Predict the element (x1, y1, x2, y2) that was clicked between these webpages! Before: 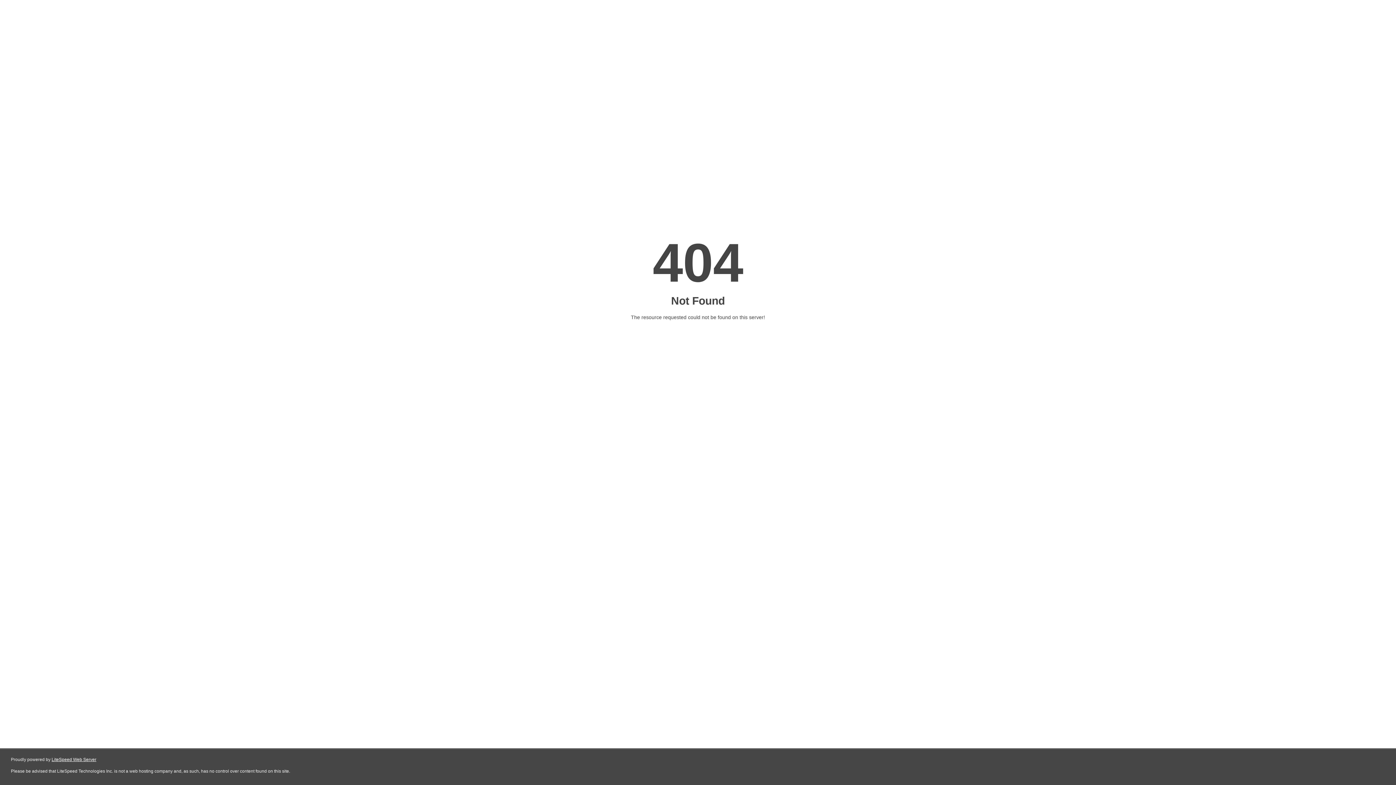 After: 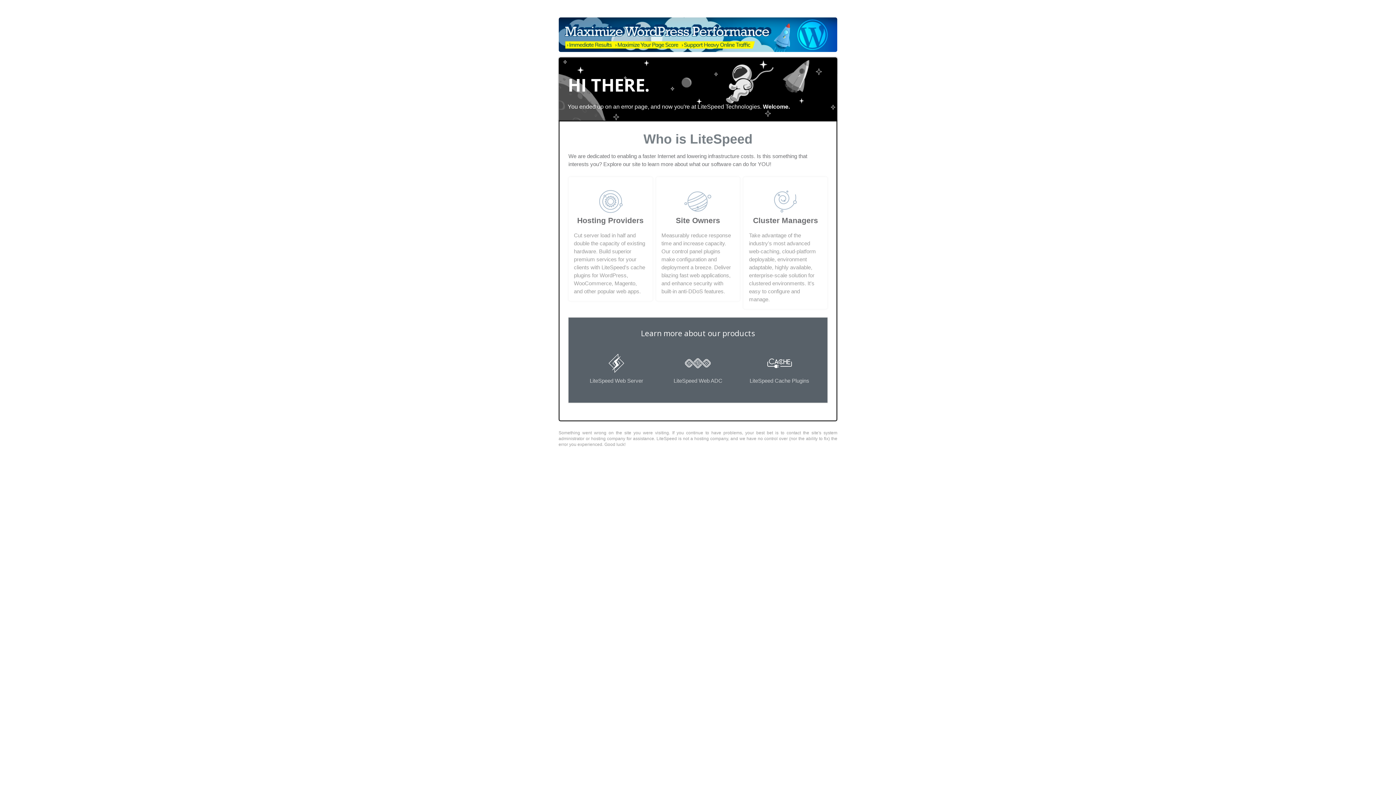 Action: label: LiteSpeed Web Server bbox: (51, 757, 96, 762)